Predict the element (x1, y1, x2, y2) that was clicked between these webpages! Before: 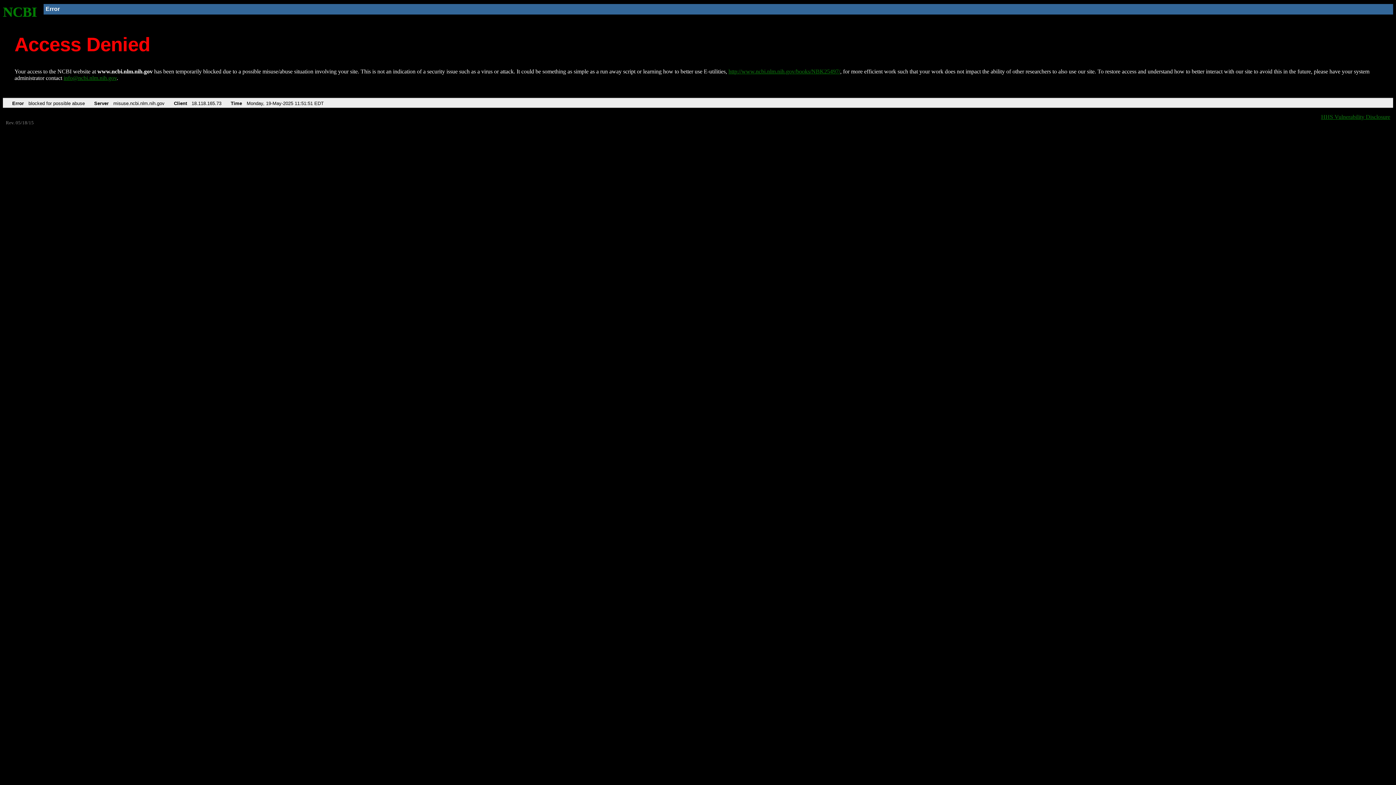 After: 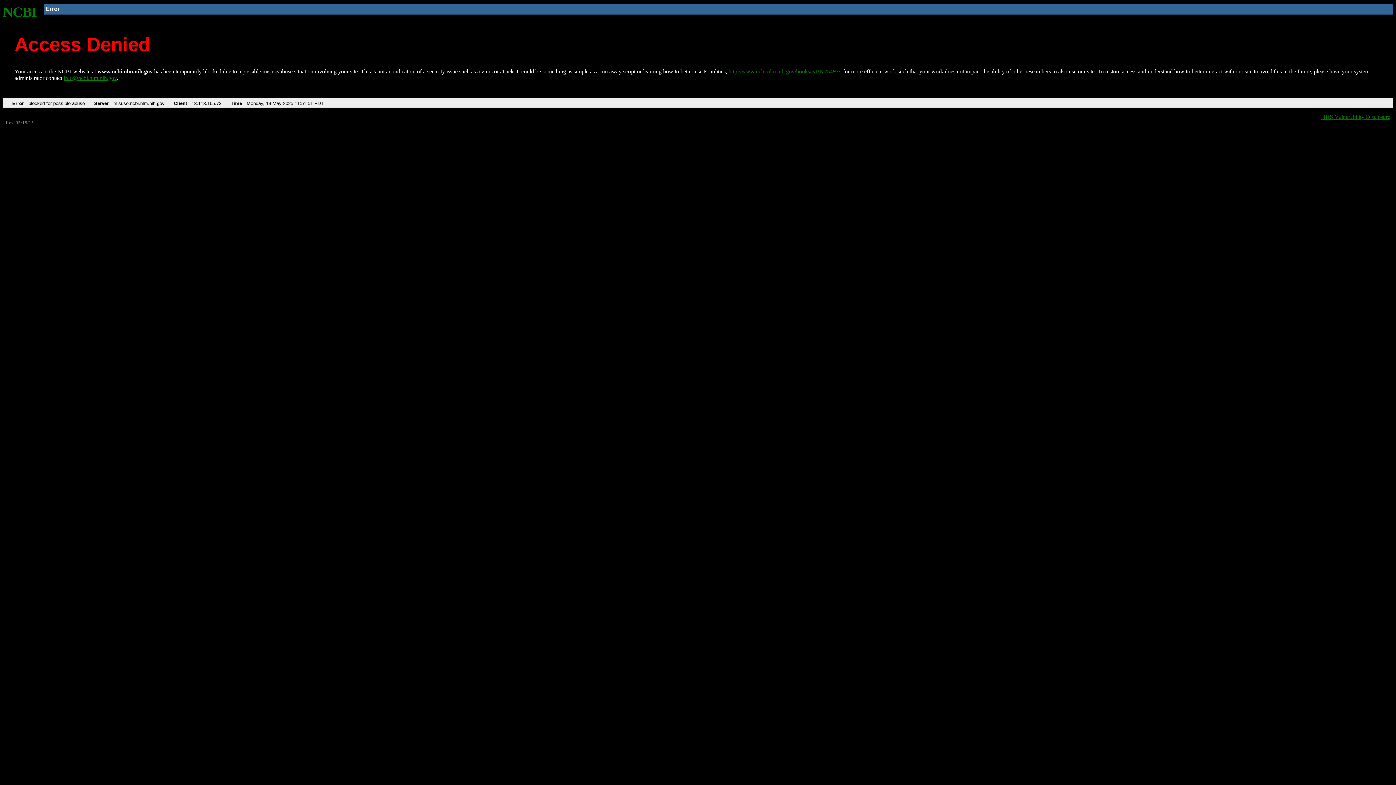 Action: label: info@ncbi.nlm.nih.gov bbox: (63, 75, 116, 81)